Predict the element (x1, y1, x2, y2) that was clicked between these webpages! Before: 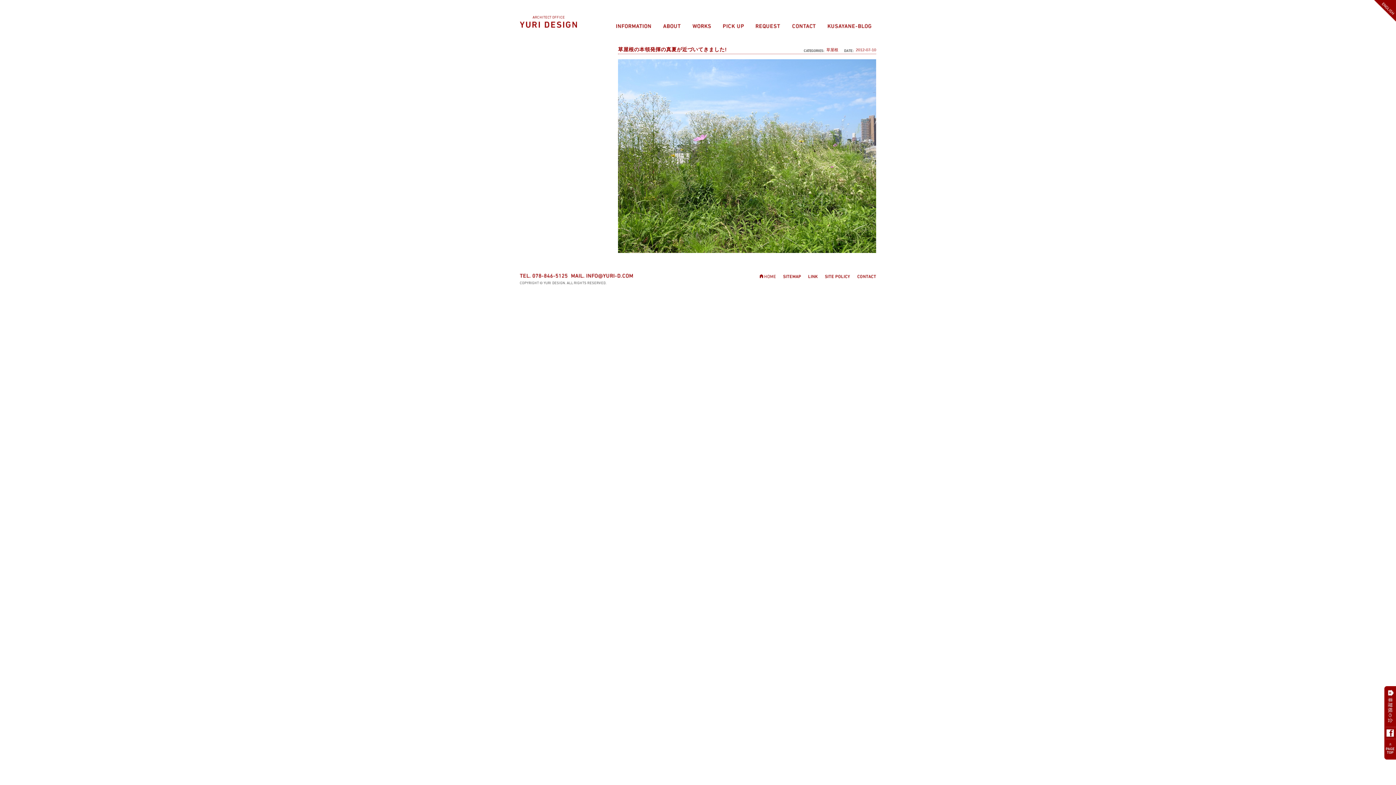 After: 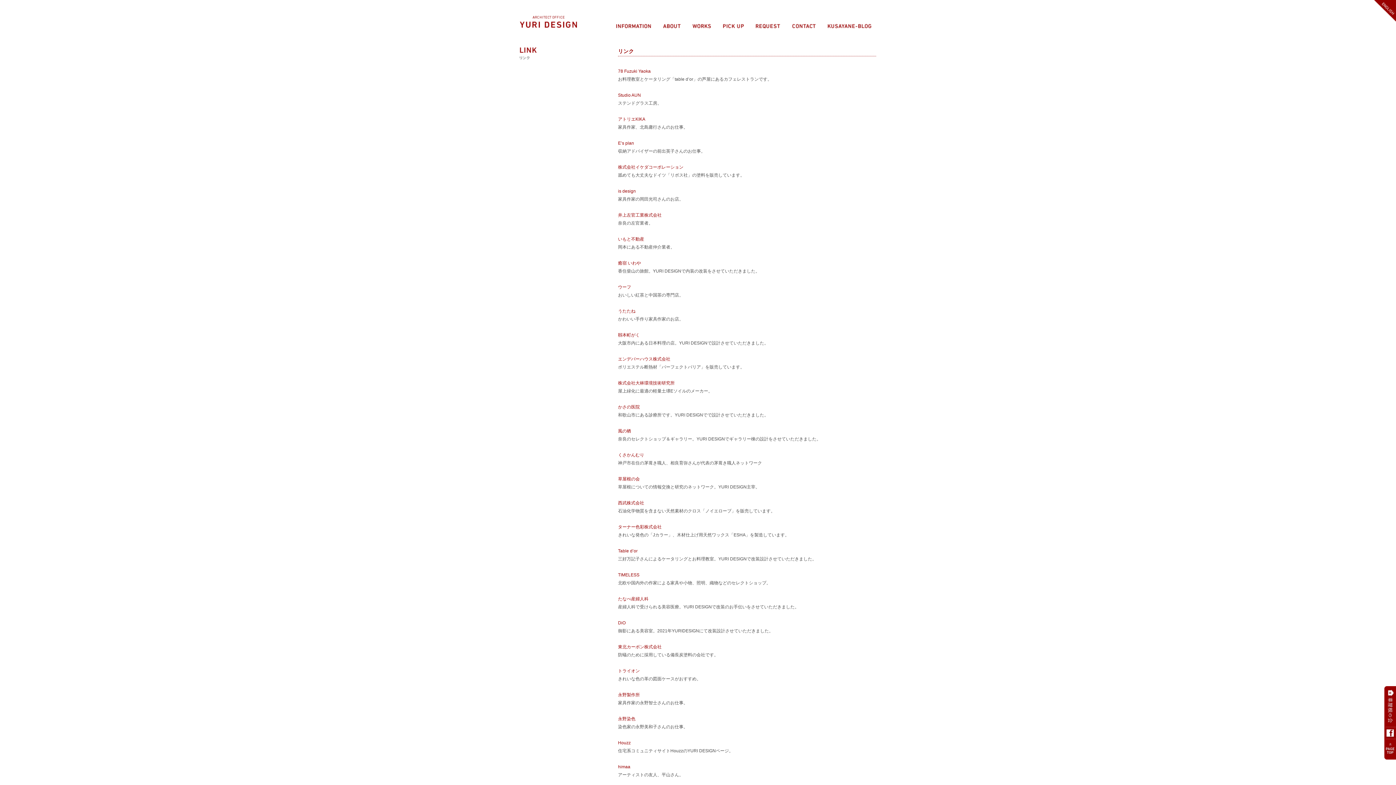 Action: bbox: (808, 275, 817, 280)